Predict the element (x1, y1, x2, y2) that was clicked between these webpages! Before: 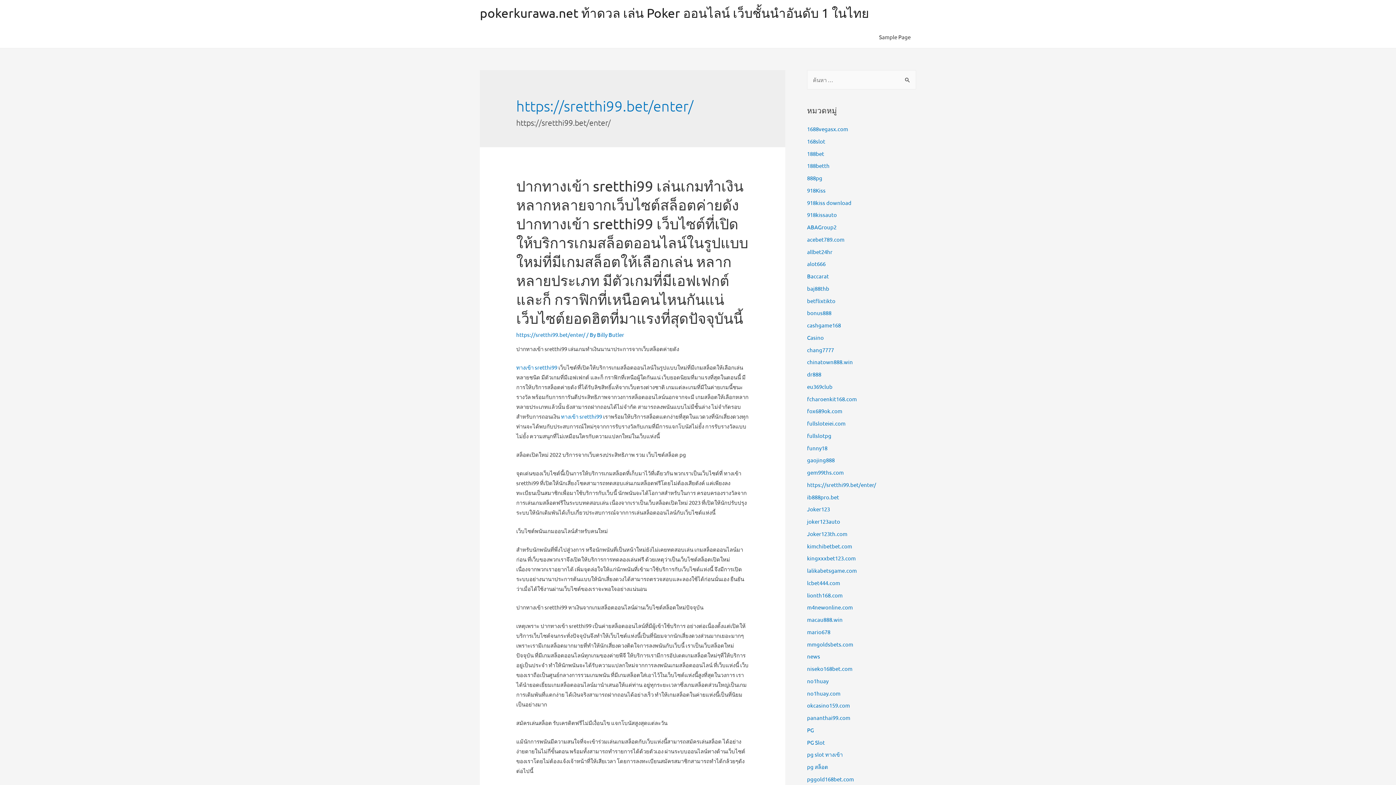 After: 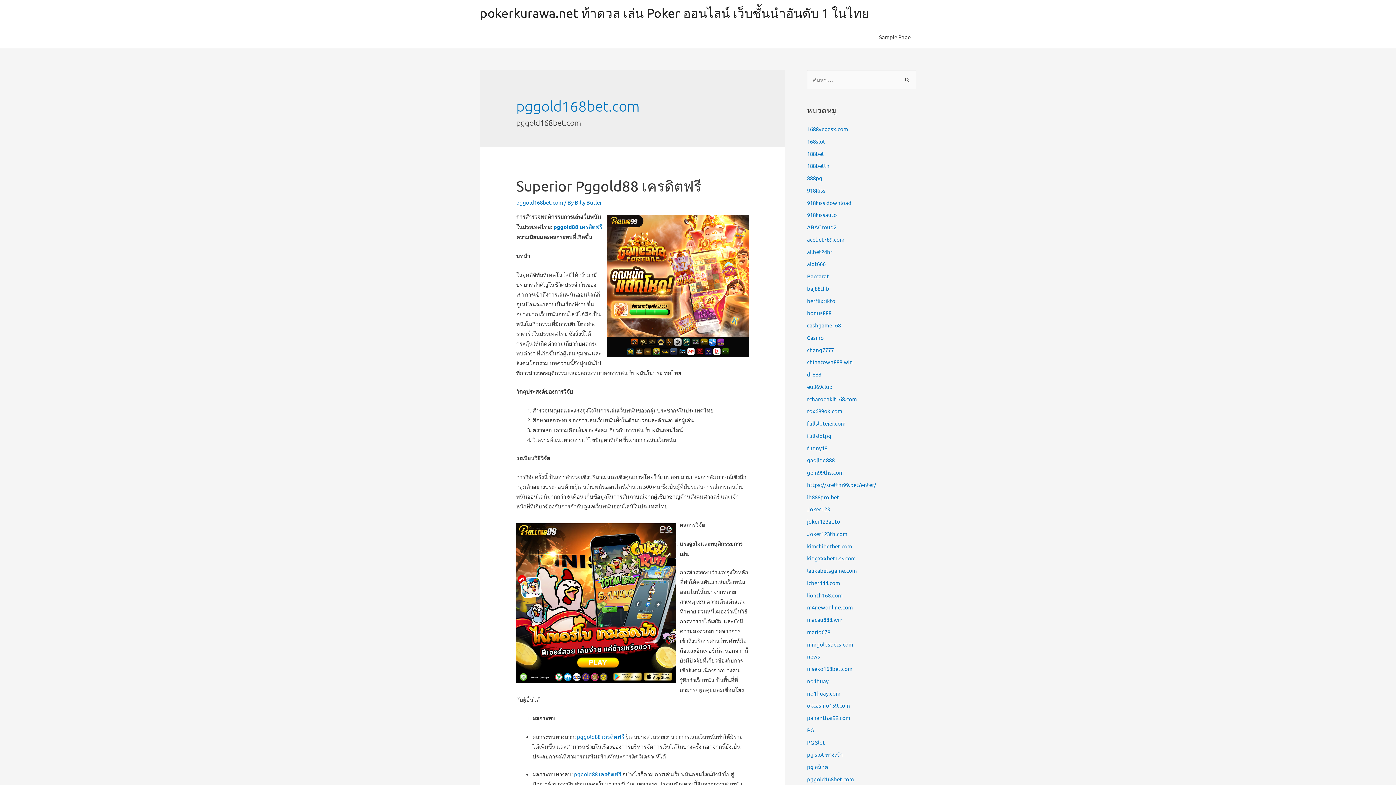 Action: bbox: (807, 775, 854, 782) label: pggold168bet.com